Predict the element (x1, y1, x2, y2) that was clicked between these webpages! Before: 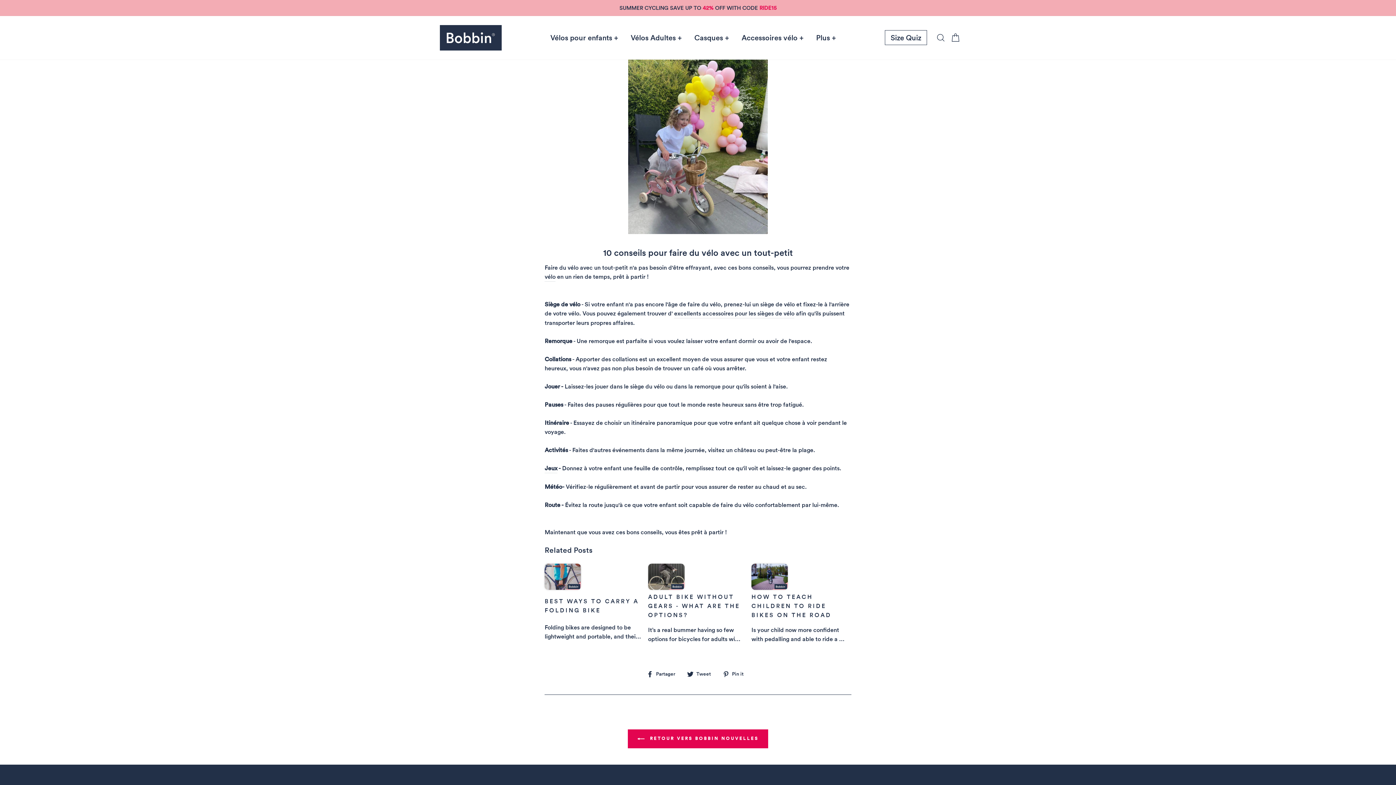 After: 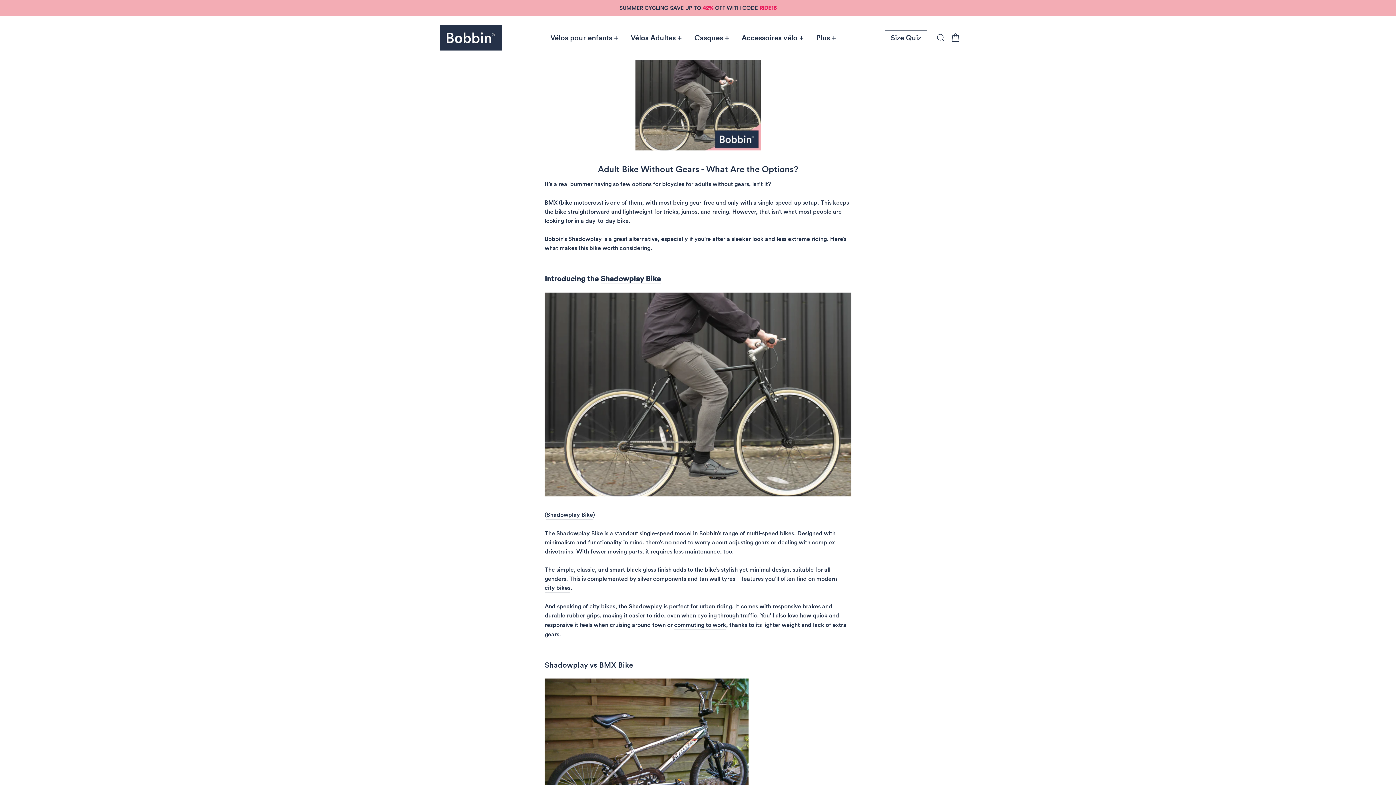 Action: label: ADULT BIKE WITHOUT GEARS - WHAT ARE THE OPTIONS? bbox: (648, 592, 748, 619)